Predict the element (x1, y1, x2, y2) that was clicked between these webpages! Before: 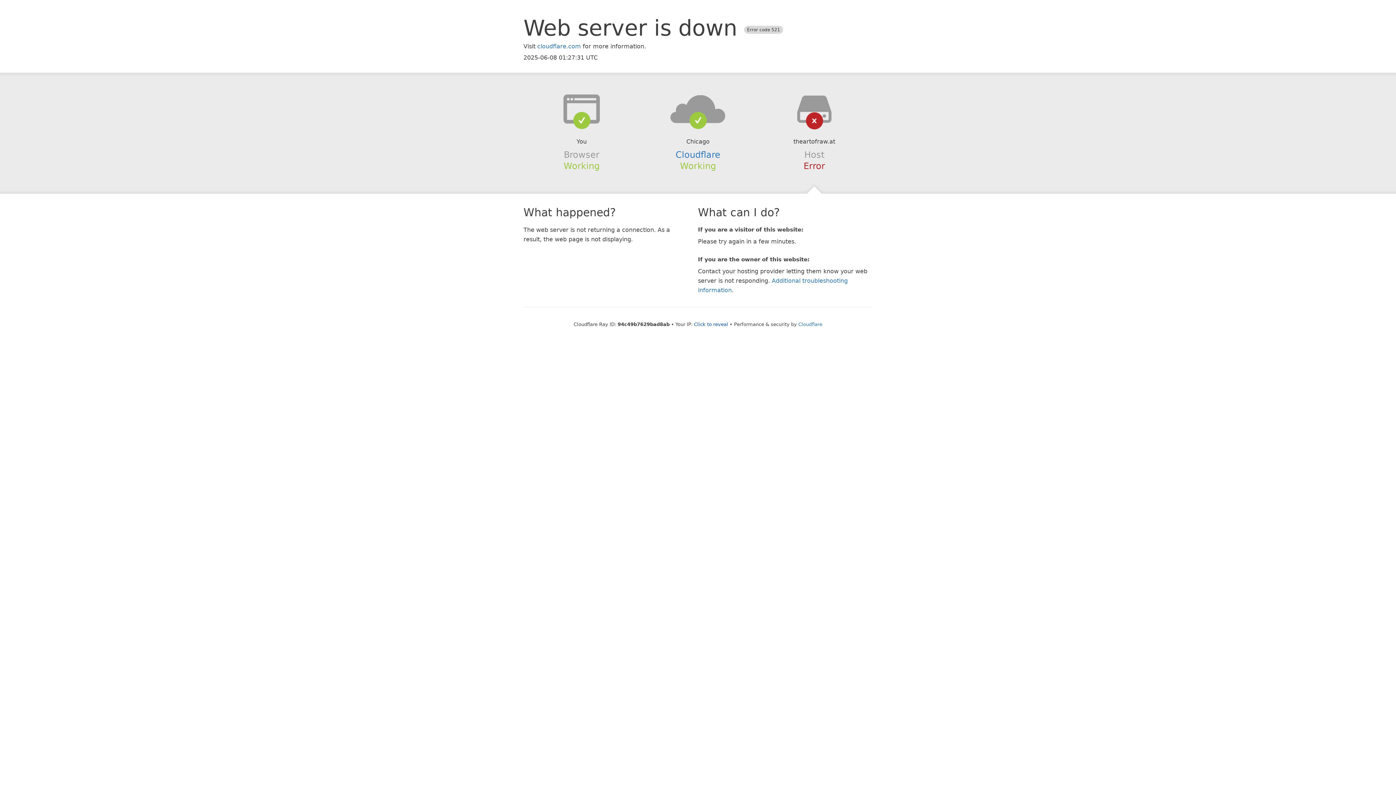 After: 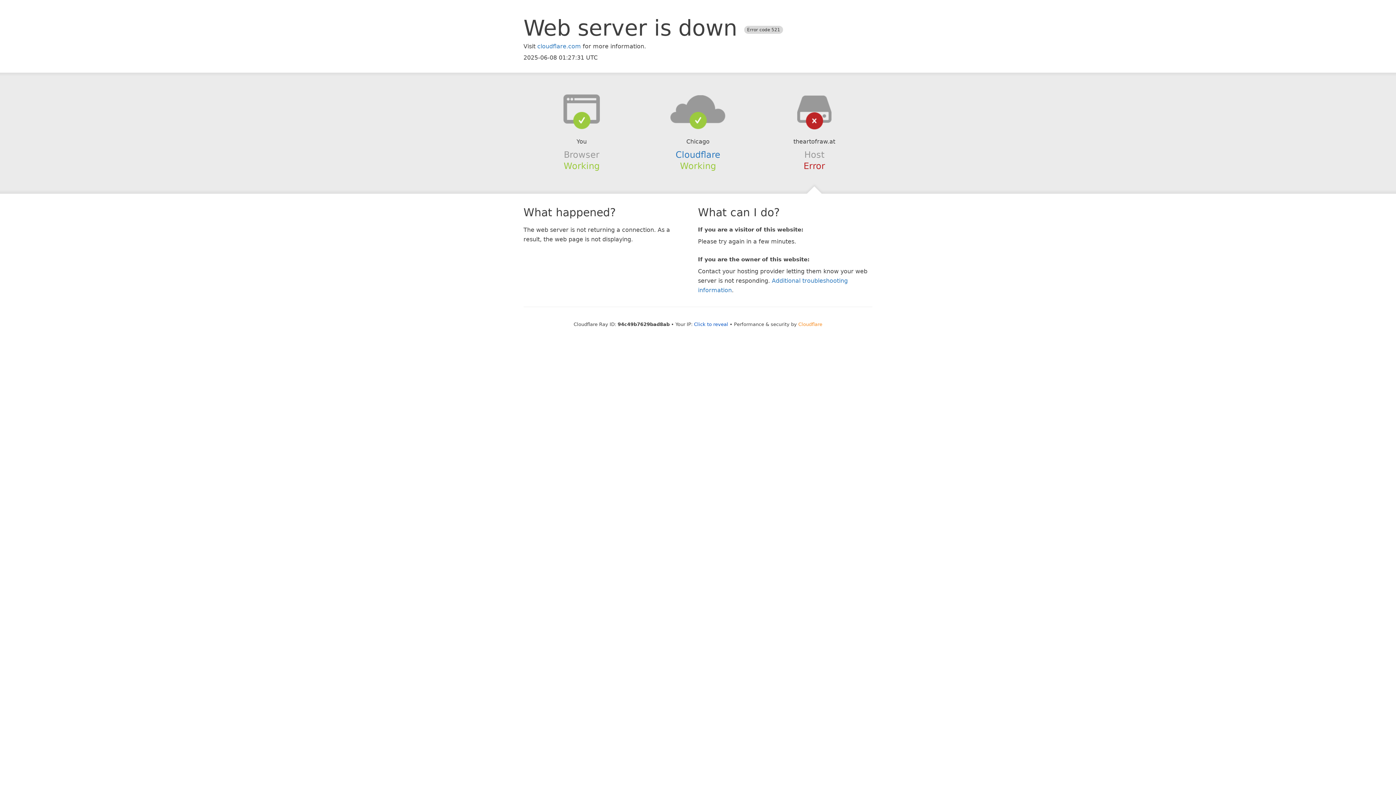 Action: bbox: (798, 321, 822, 327) label: Cloudflare